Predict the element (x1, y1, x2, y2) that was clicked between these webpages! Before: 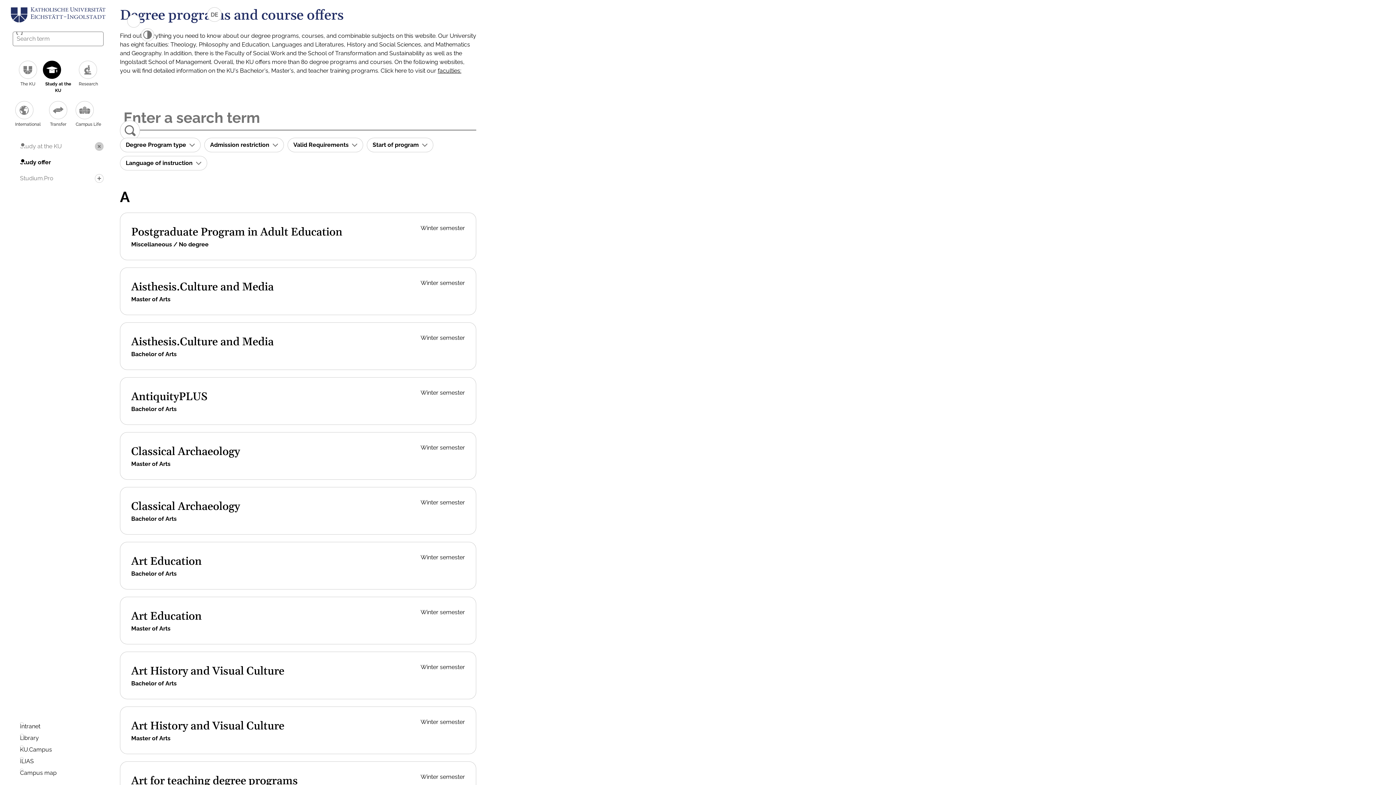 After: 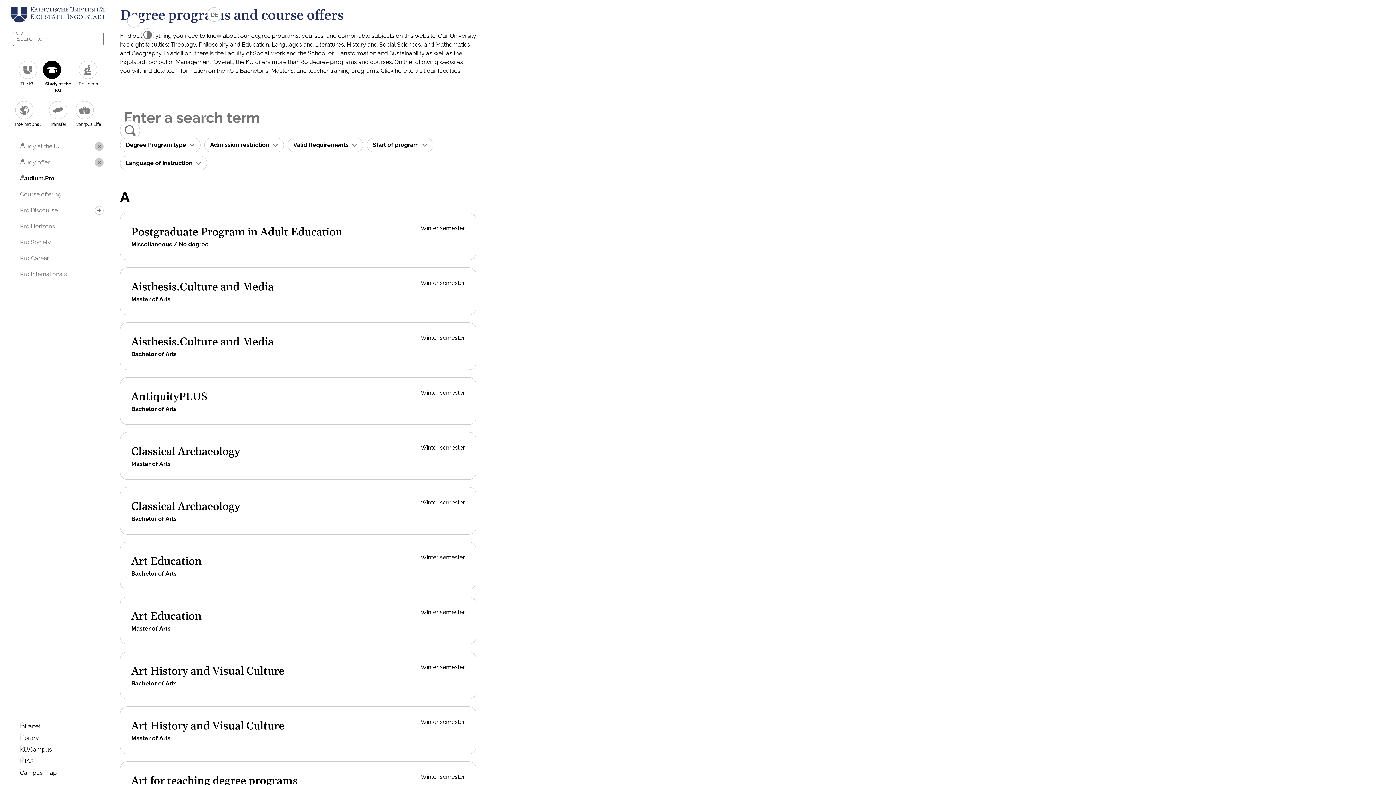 Action: label: Open submenu of Studium.Pro bbox: (94, 174, 103, 182)